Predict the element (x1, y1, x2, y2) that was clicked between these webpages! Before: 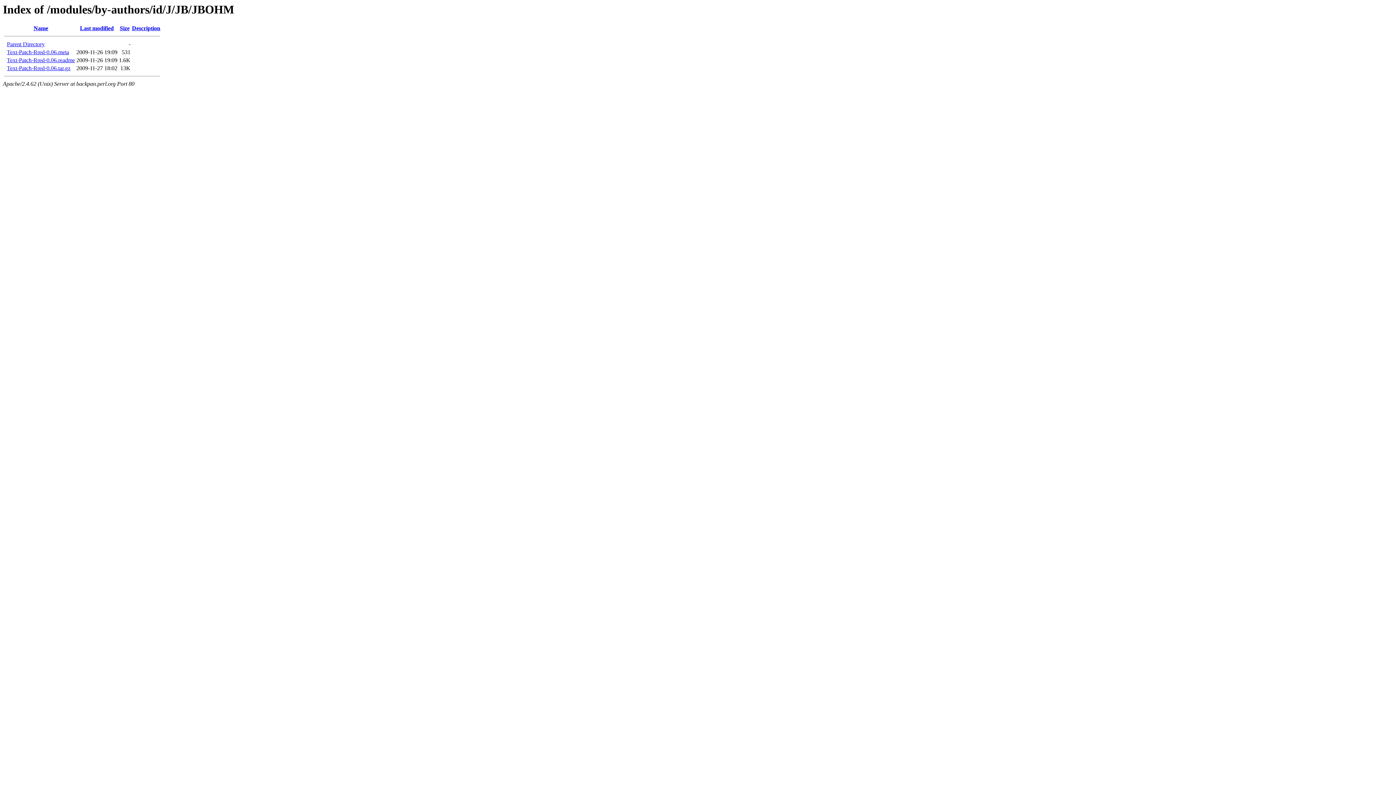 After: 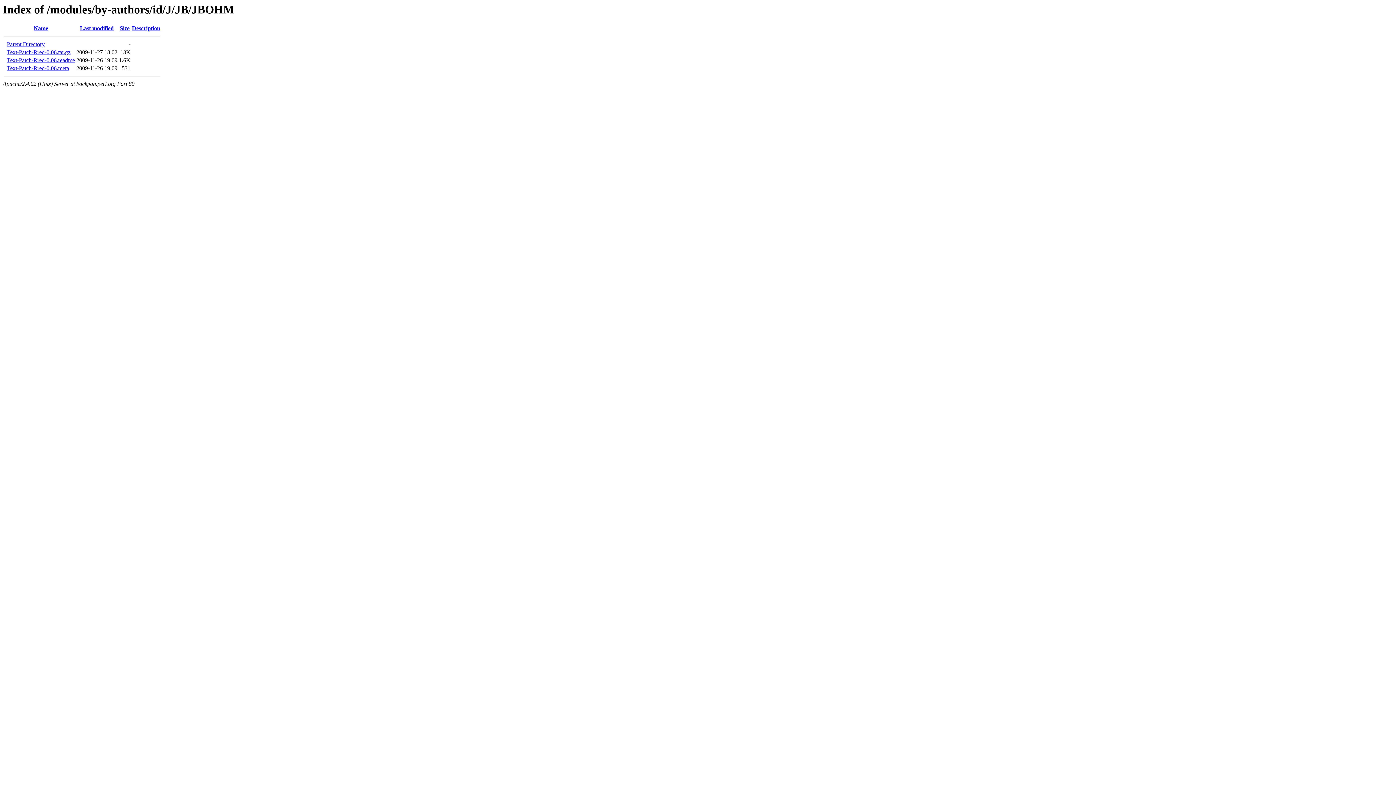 Action: bbox: (33, 25, 48, 31) label: Name